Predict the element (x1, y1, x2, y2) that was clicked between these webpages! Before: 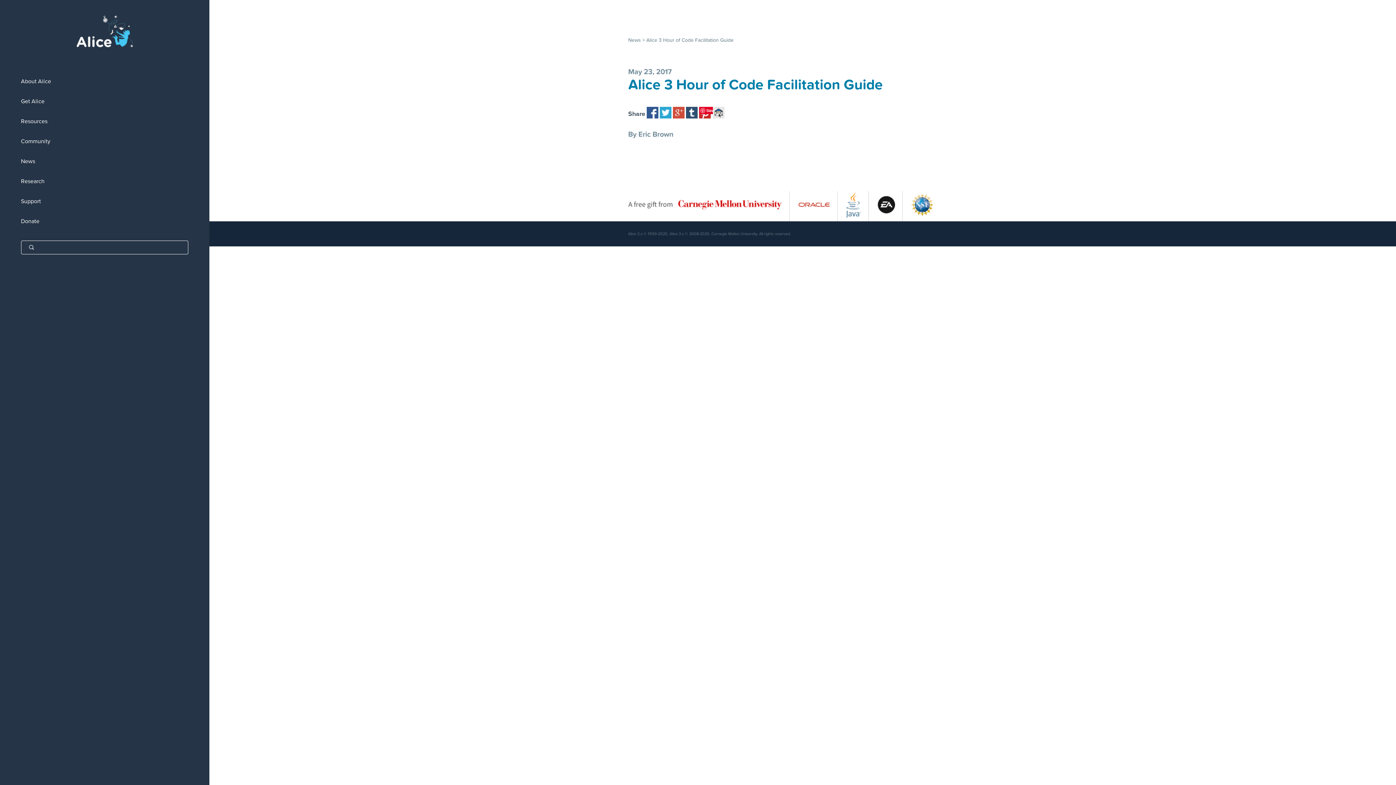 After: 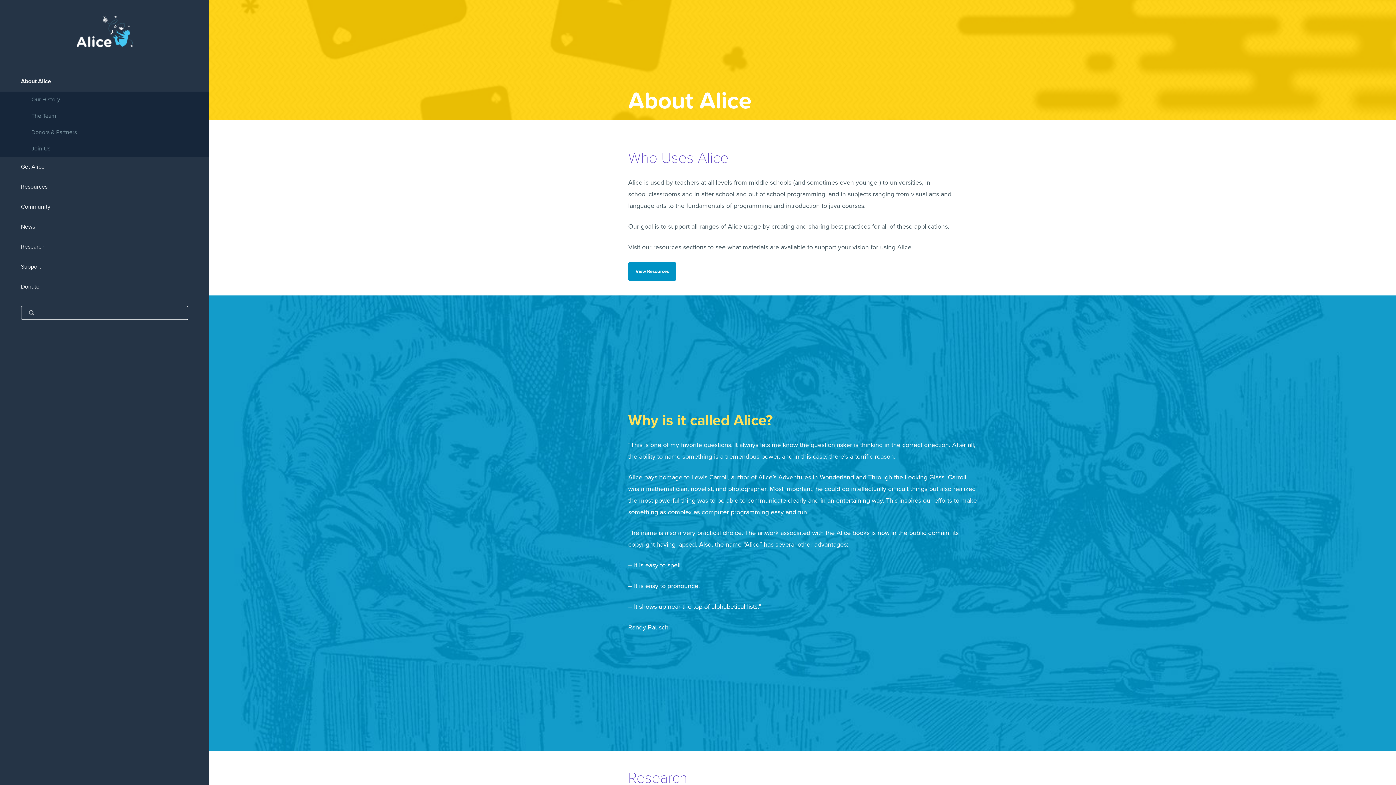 Action: bbox: (0, 71, 209, 91) label: About Alice